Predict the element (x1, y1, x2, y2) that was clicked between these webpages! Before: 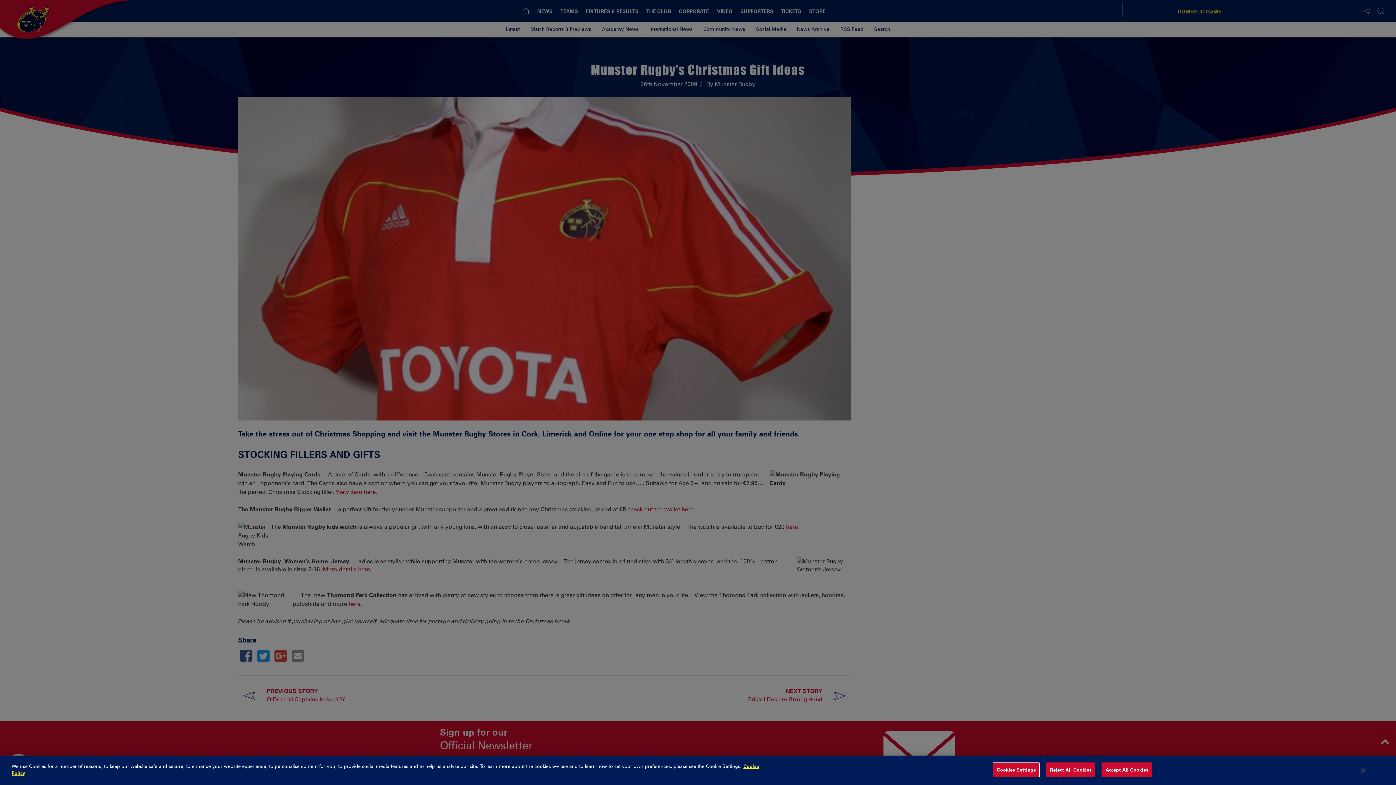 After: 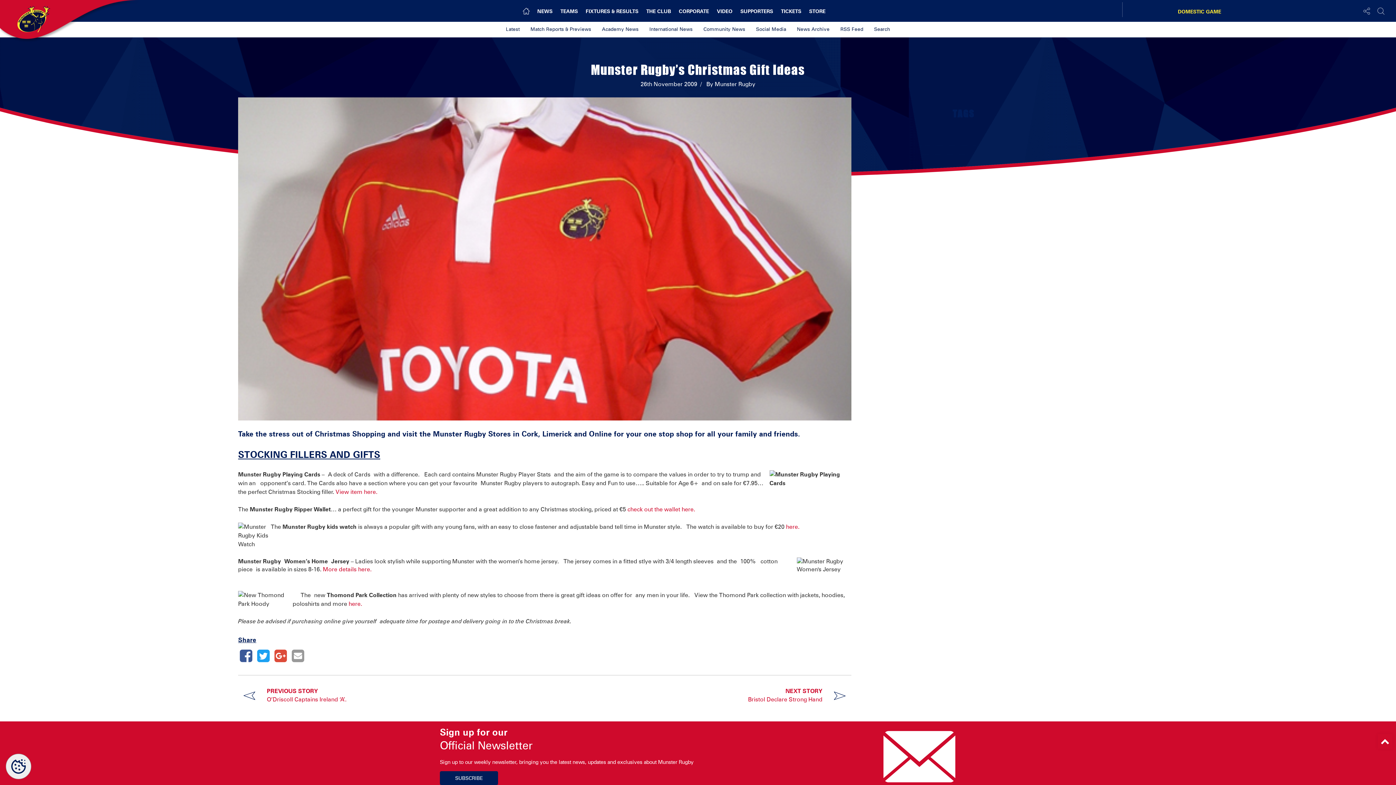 Action: label: Close bbox: (1361, 767, 1365, 774)